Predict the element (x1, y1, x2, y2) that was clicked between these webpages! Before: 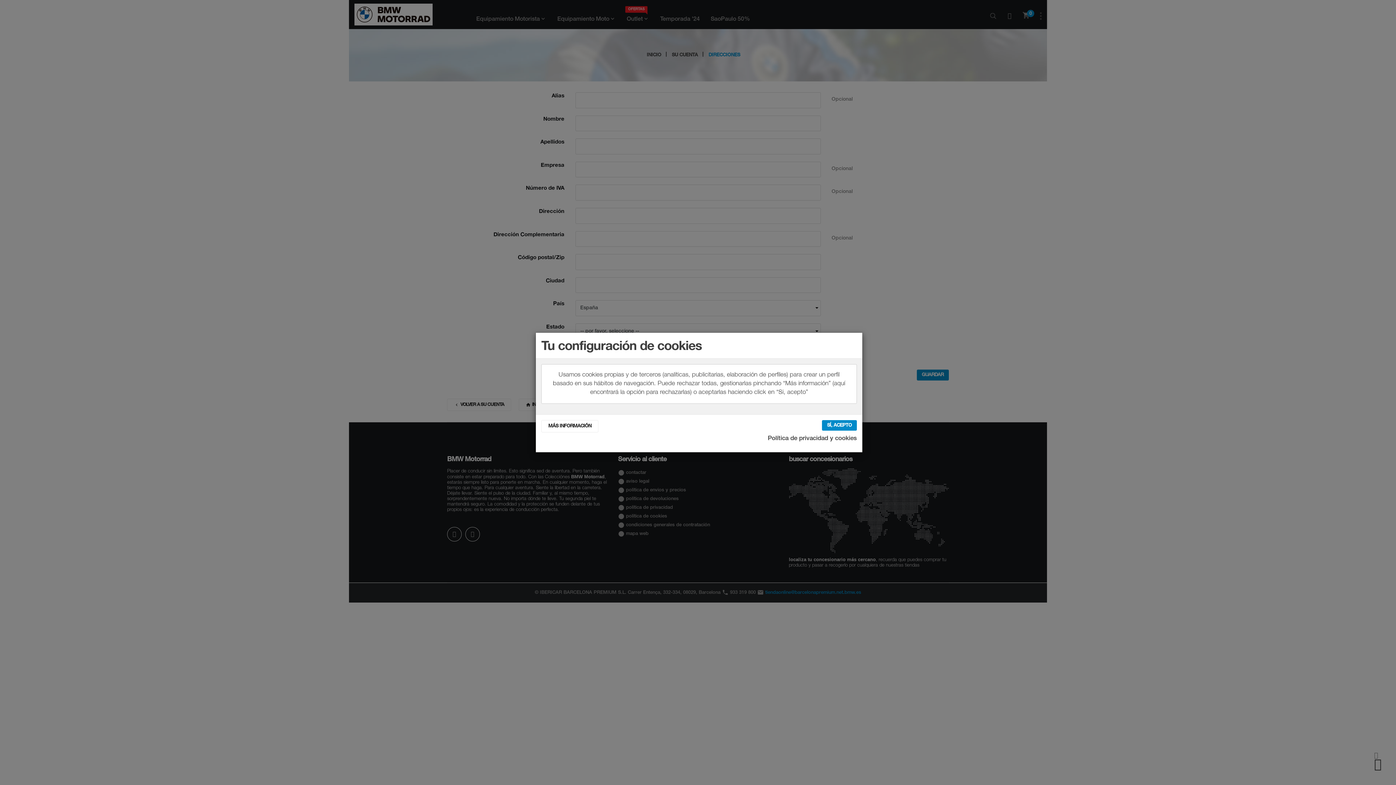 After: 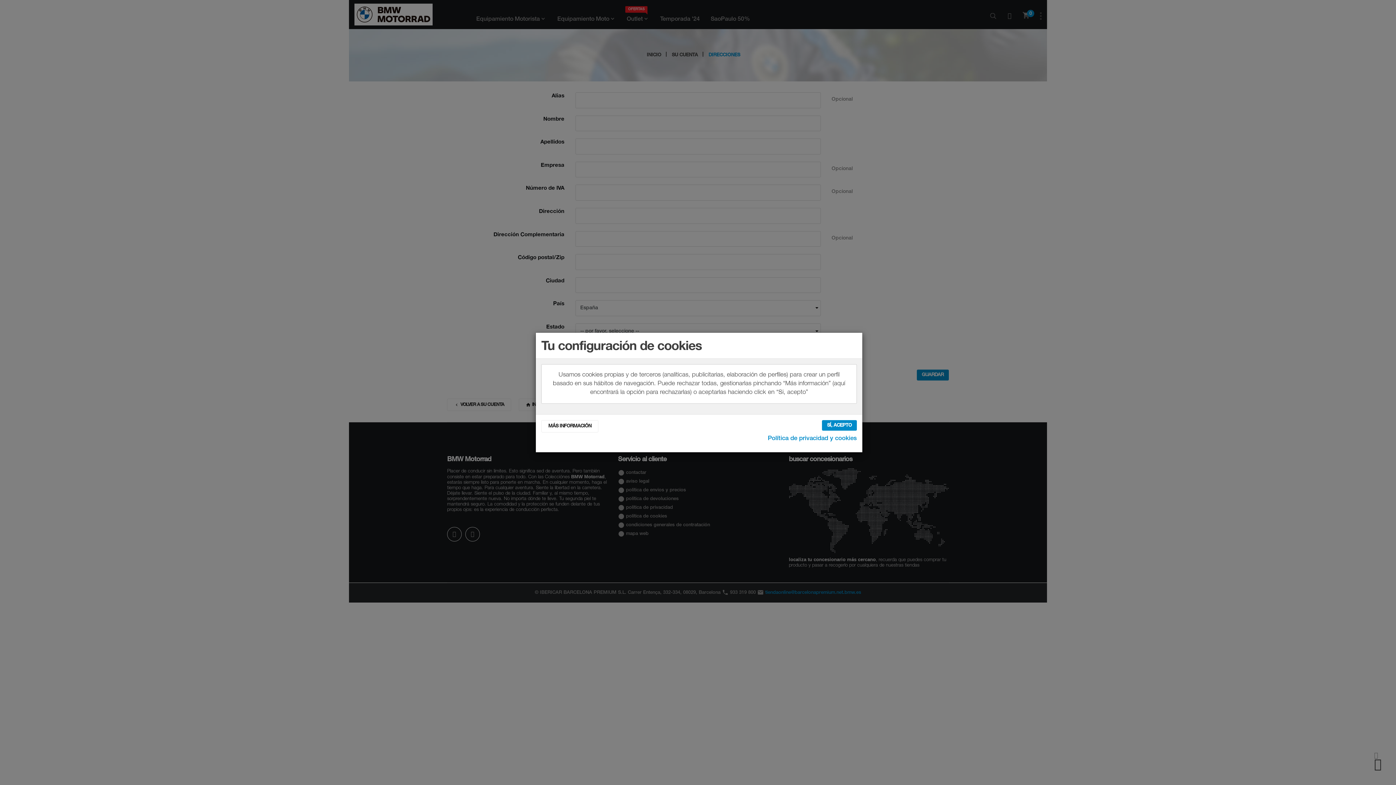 Action: bbox: (768, 434, 857, 443) label: Política de privacidad y cookies